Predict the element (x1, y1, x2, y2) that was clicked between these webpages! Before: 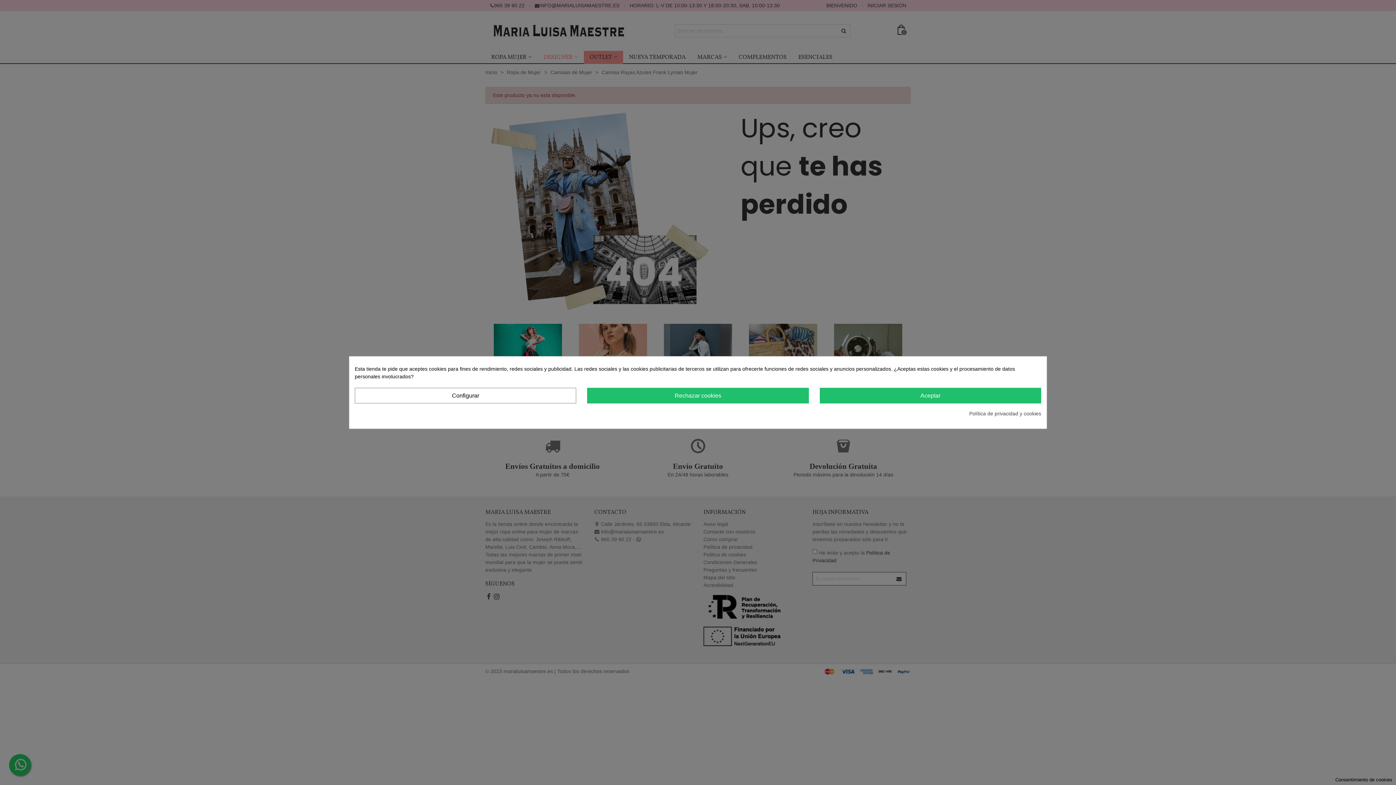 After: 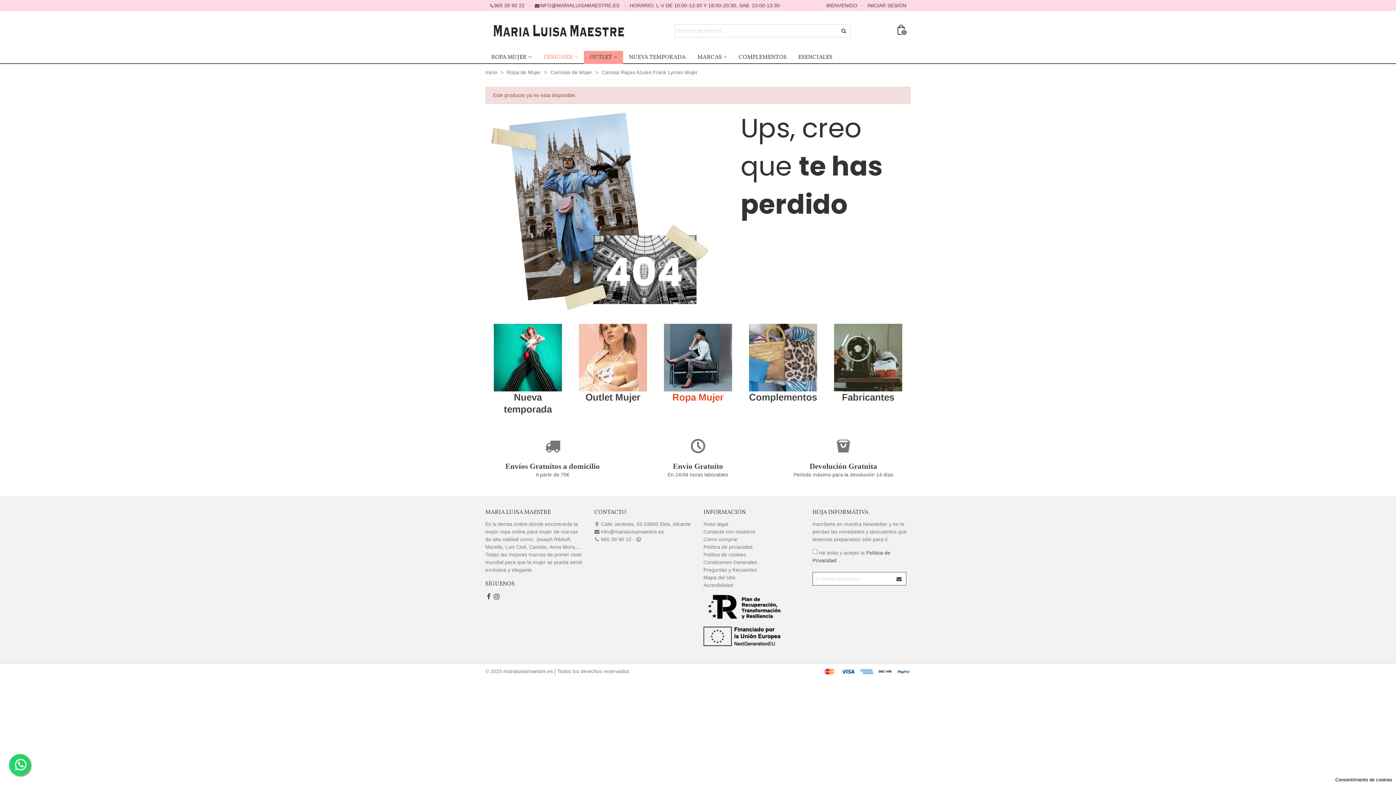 Action: bbox: (587, 388, 808, 403) label: Rechazar cookies